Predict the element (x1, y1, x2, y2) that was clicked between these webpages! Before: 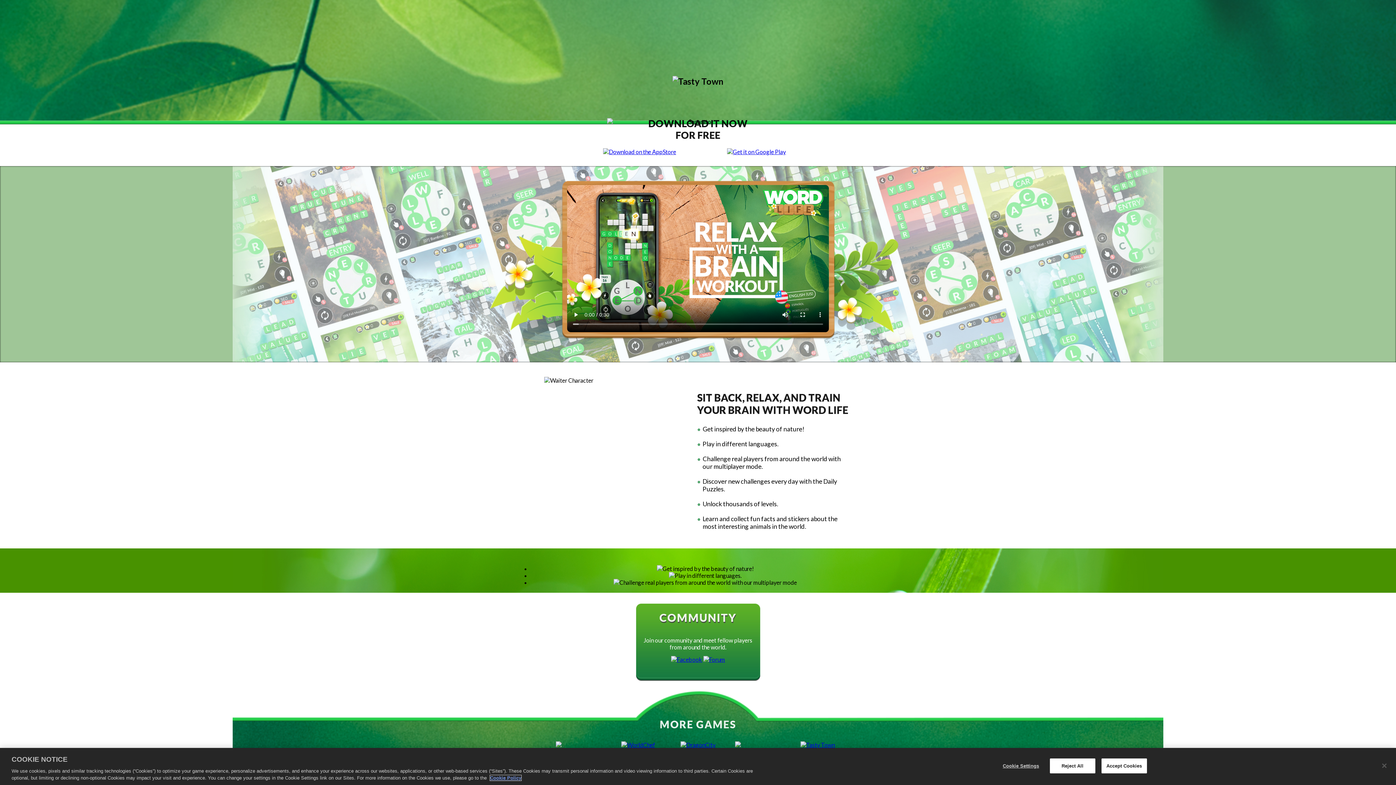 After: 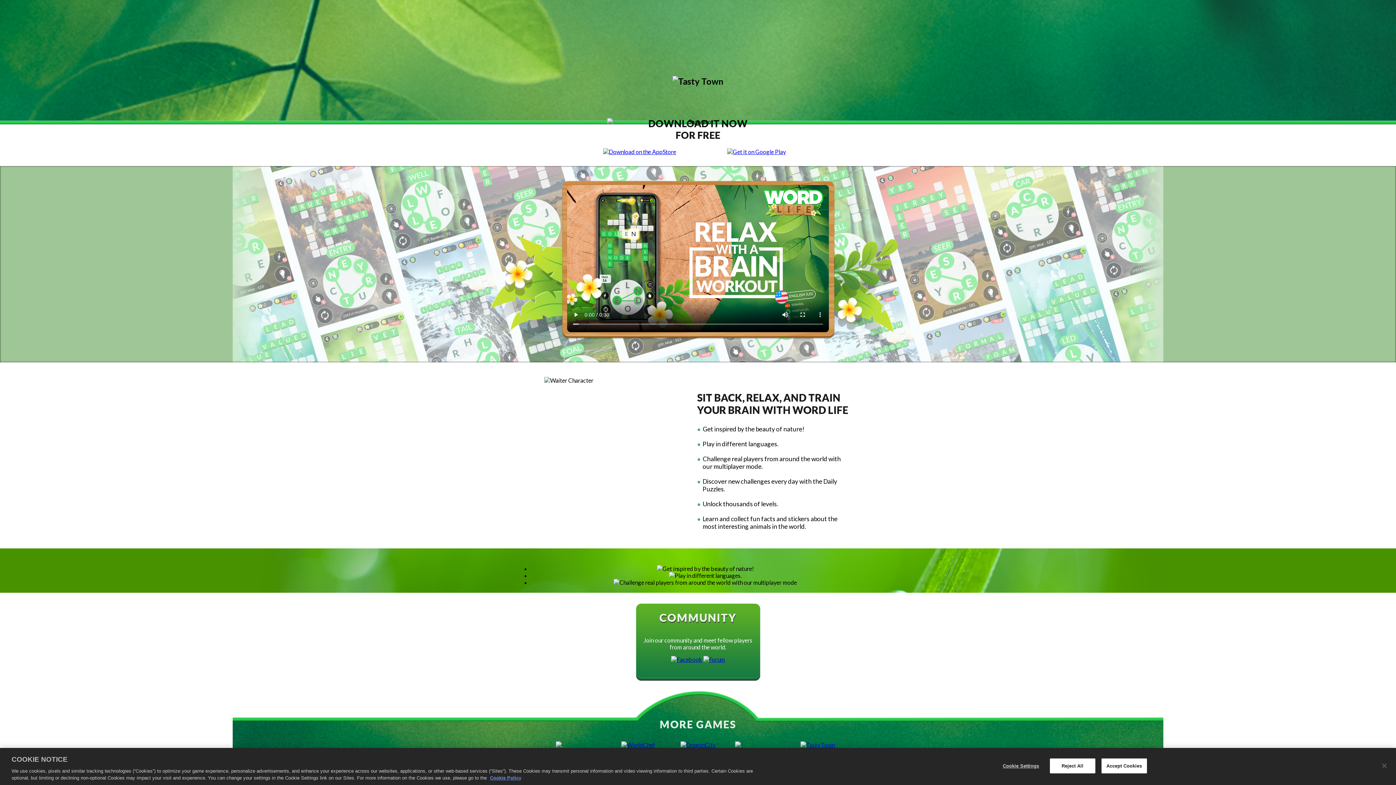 Action: bbox: (680, 741, 715, 748)